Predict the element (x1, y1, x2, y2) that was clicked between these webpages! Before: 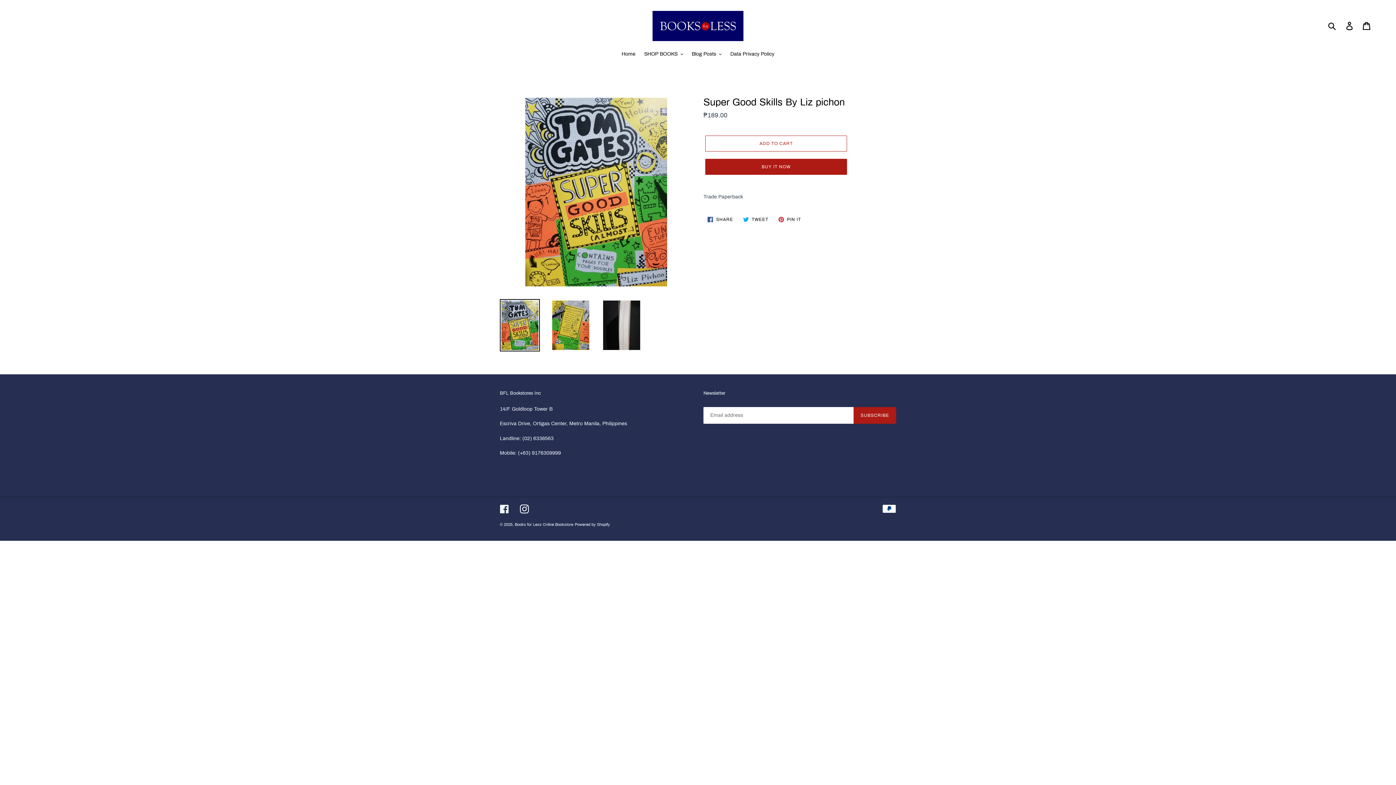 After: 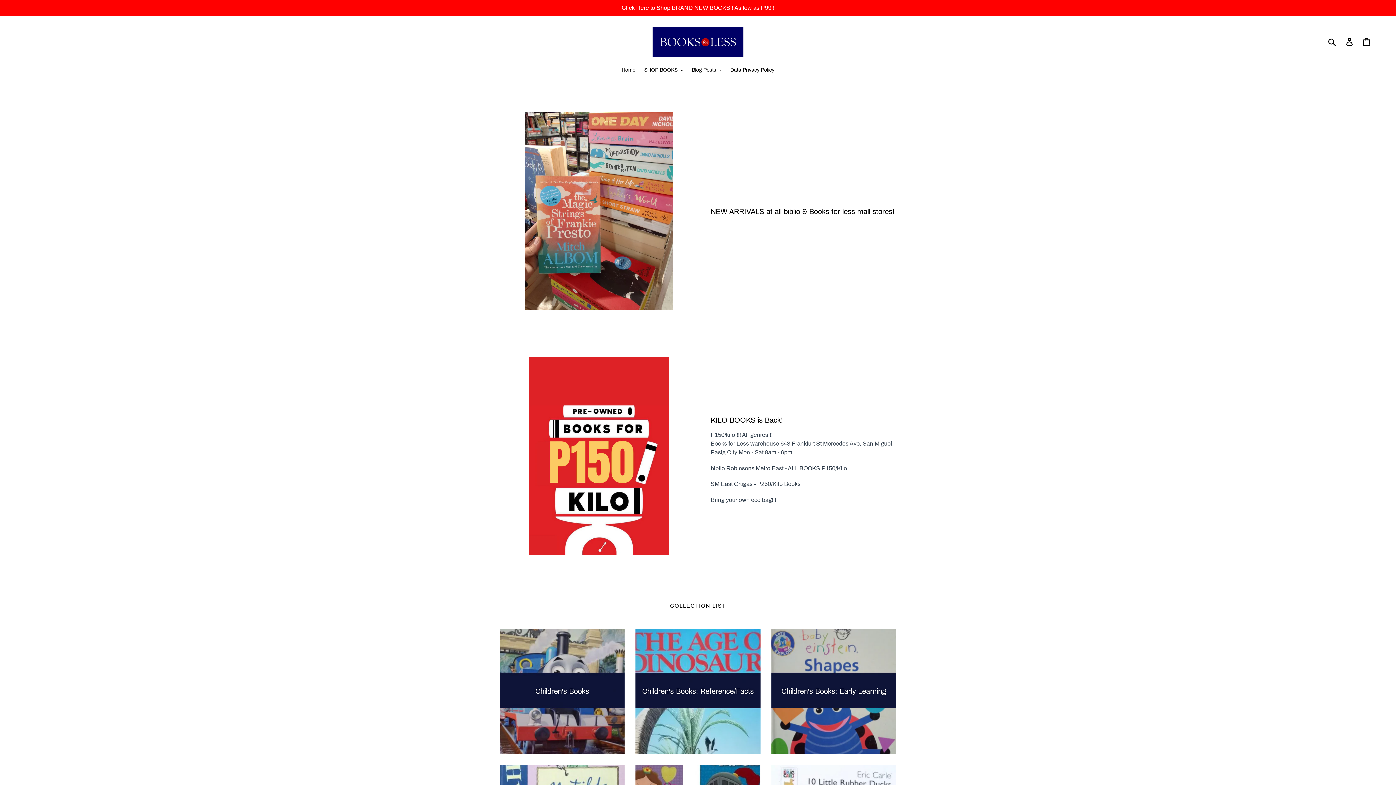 Action: bbox: (652, 10, 743, 41)